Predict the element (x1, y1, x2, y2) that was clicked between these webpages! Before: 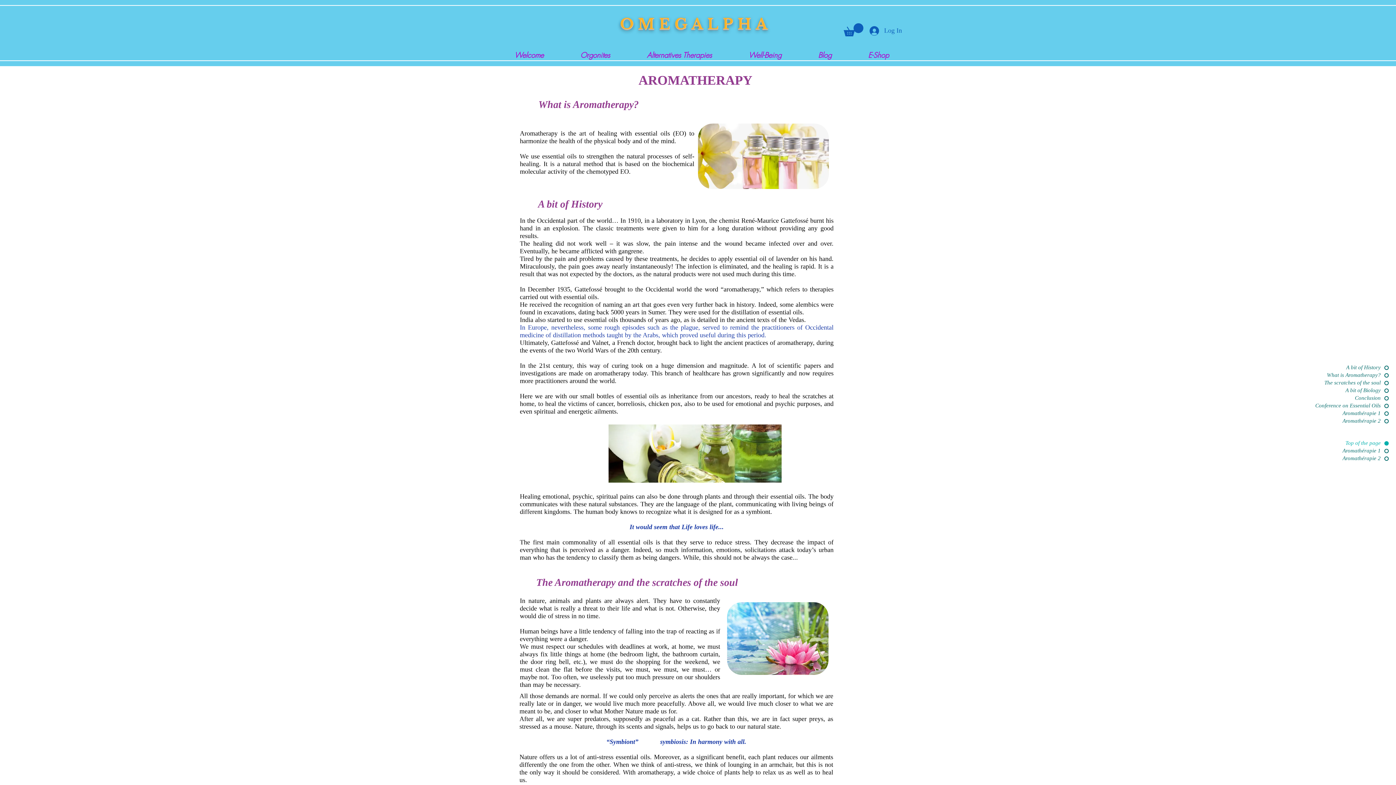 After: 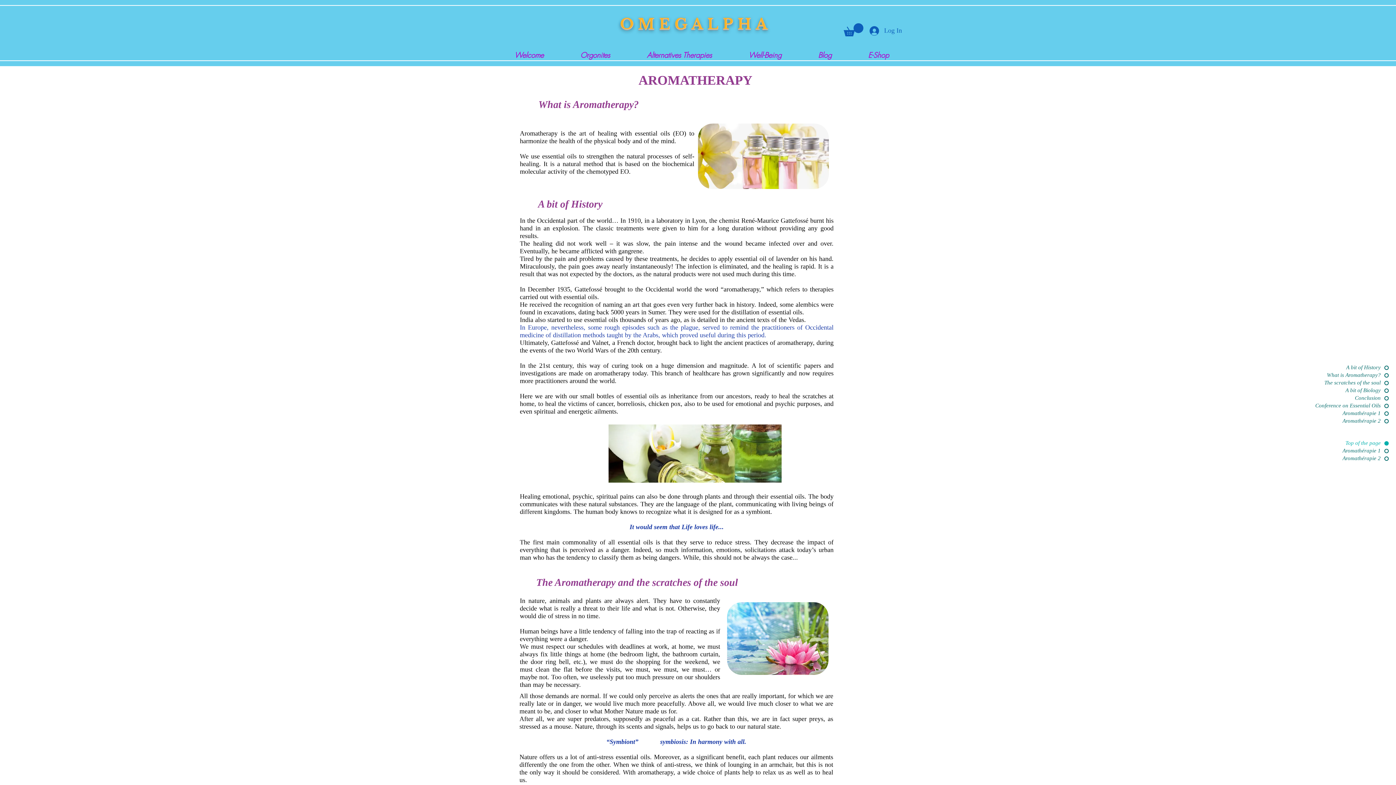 Action: bbox: (730, 46, 800, 57) label: Well-Being